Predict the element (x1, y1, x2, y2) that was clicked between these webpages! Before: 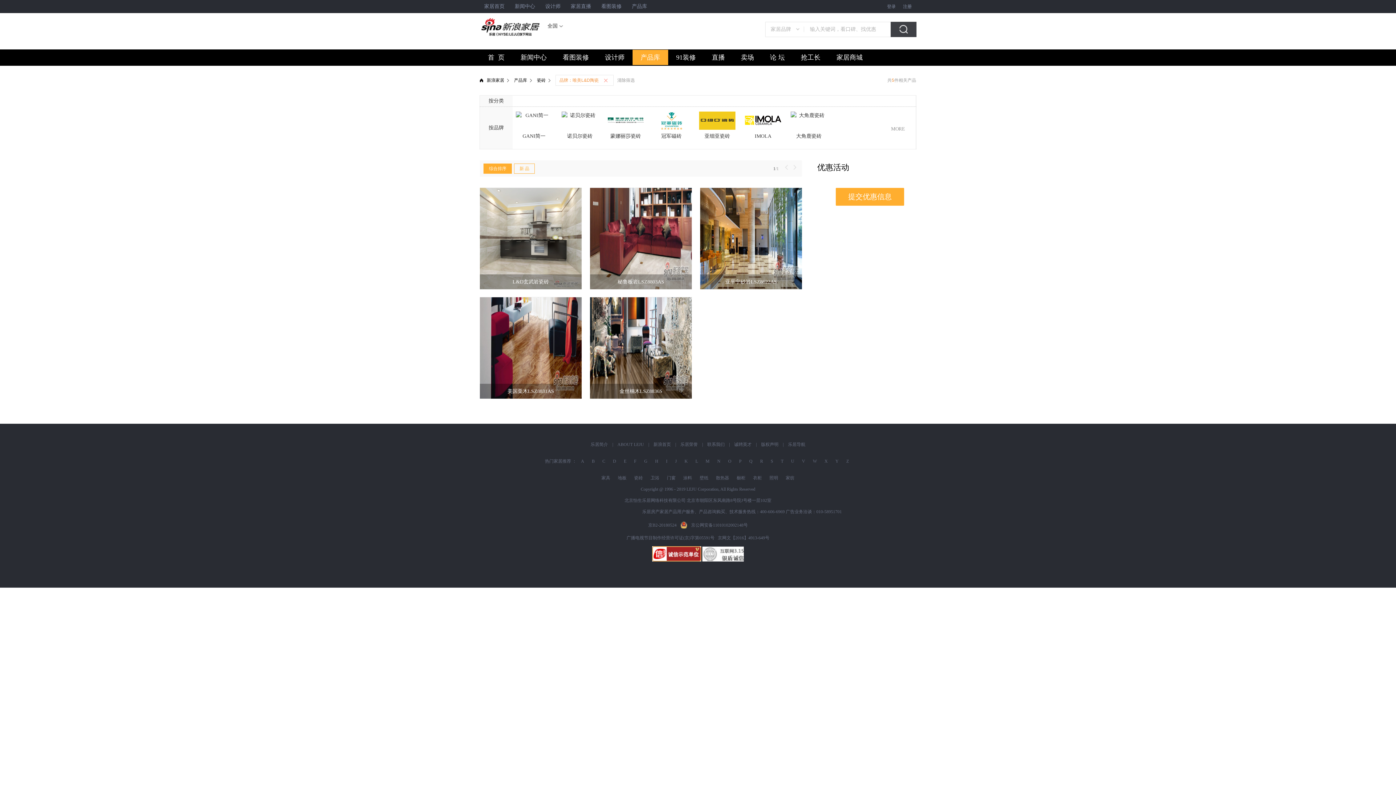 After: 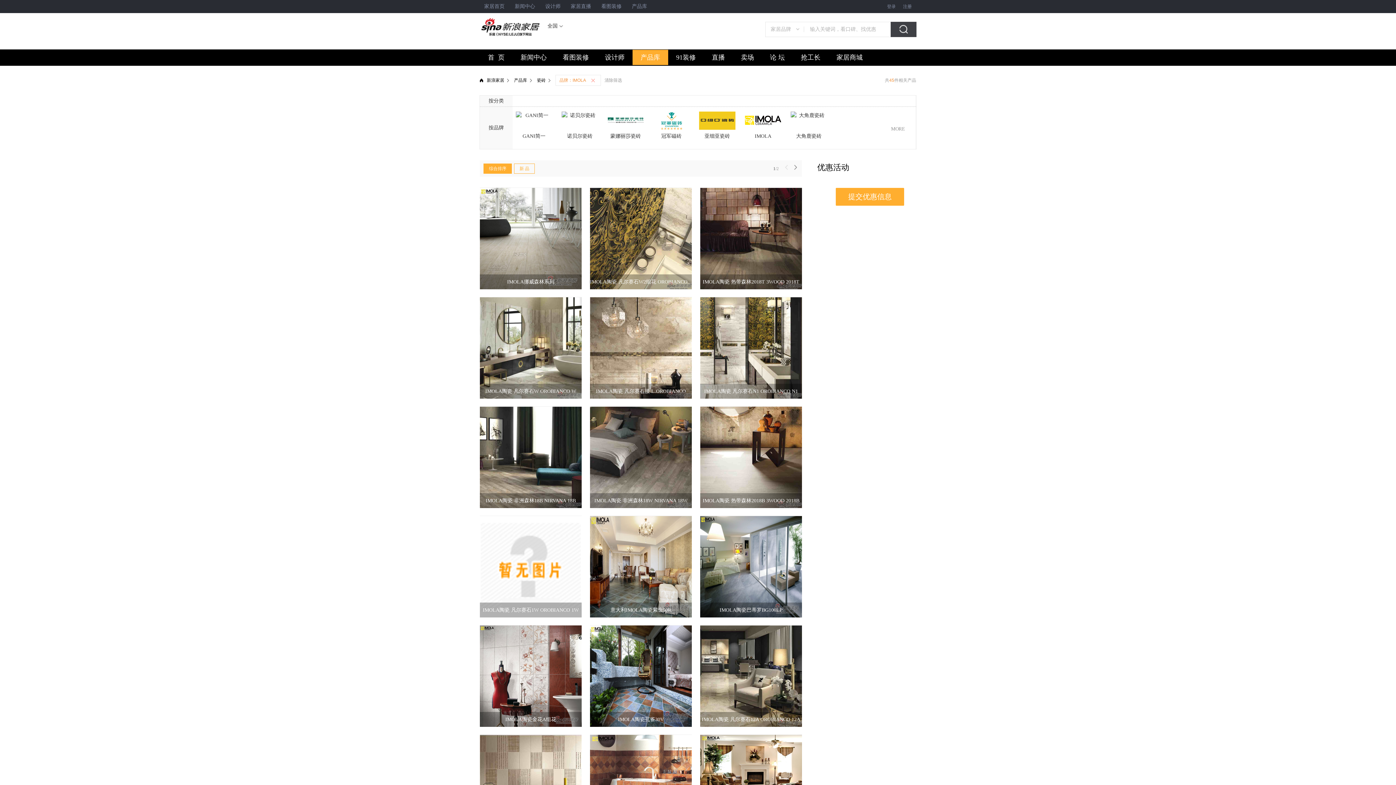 Action: label: IMOLA bbox: (745, 111, 781, 140)